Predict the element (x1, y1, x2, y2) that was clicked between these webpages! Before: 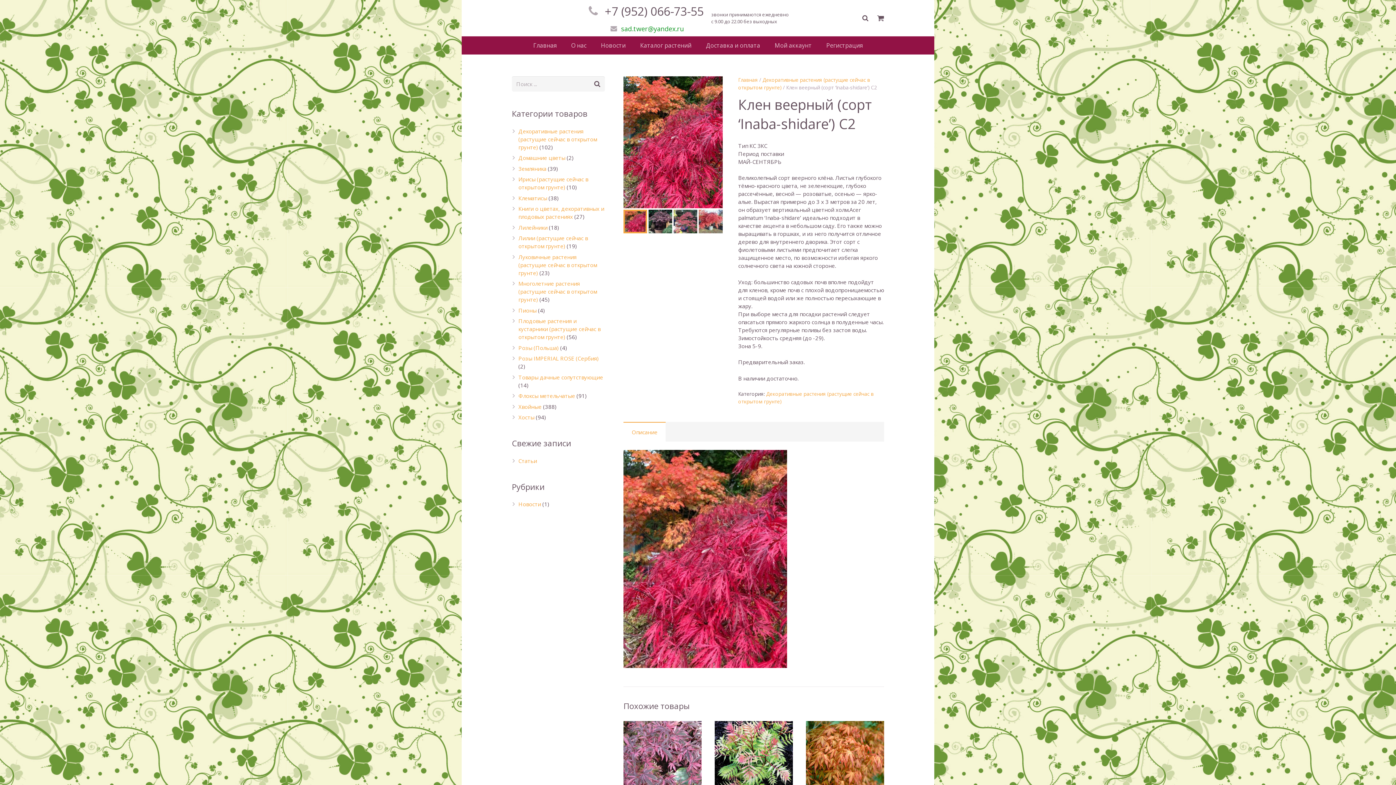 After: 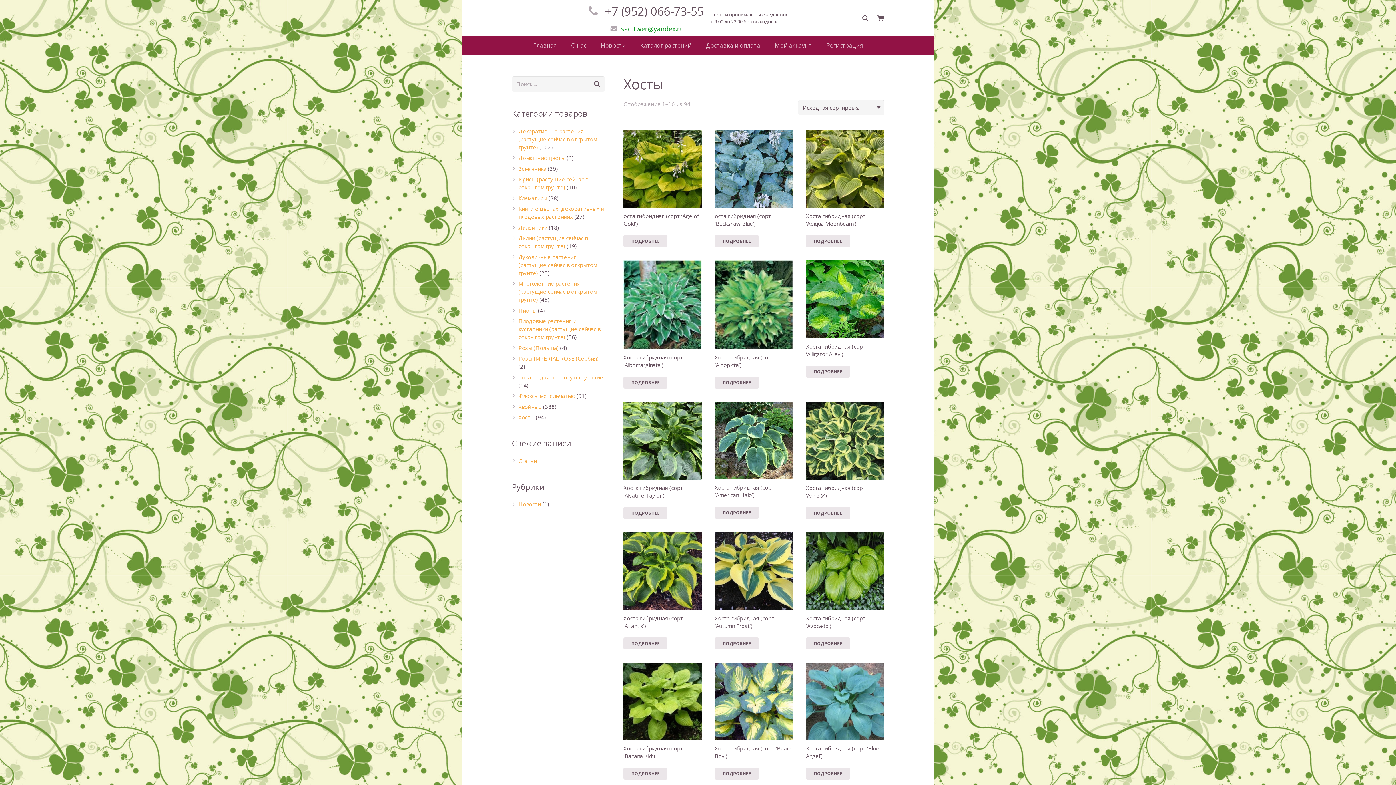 Action: label: Хосты bbox: (518, 413, 534, 421)